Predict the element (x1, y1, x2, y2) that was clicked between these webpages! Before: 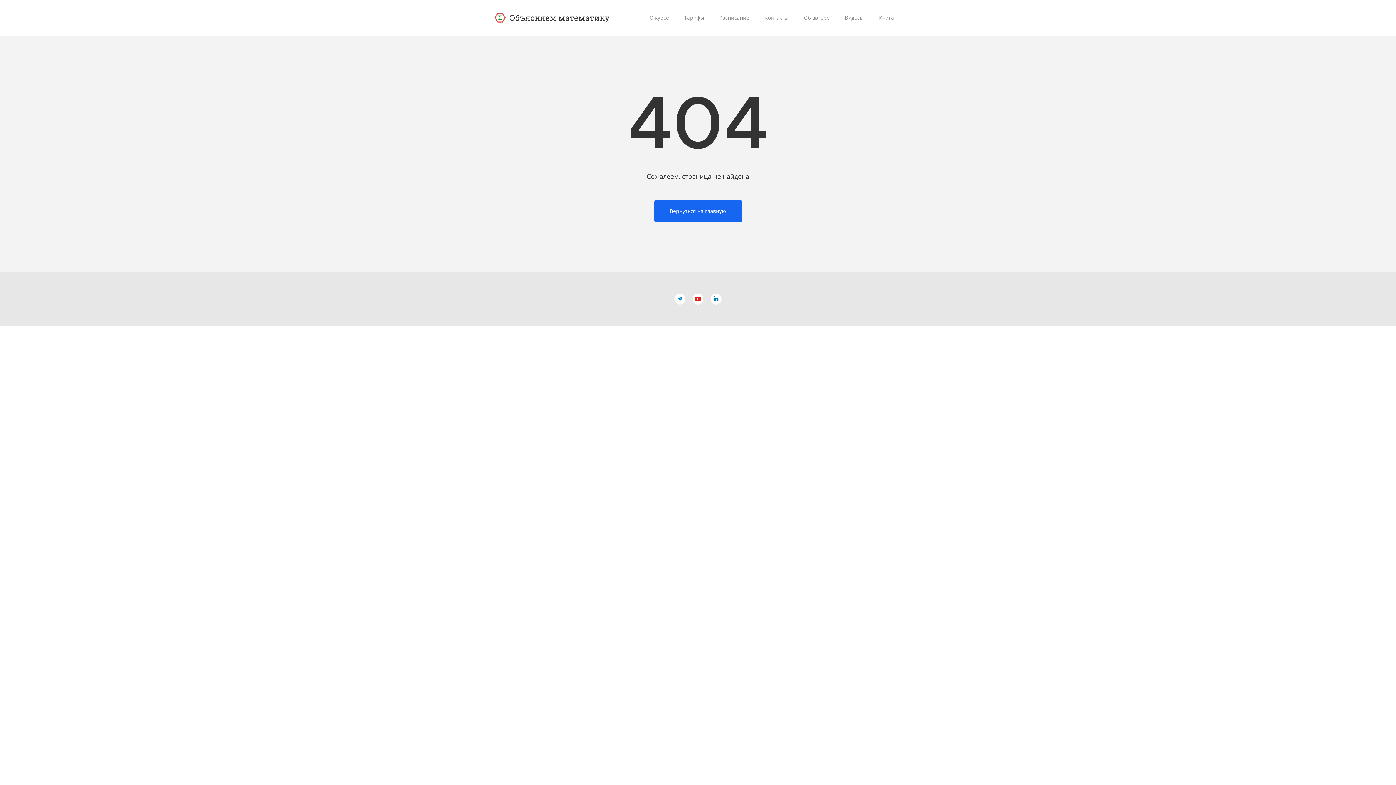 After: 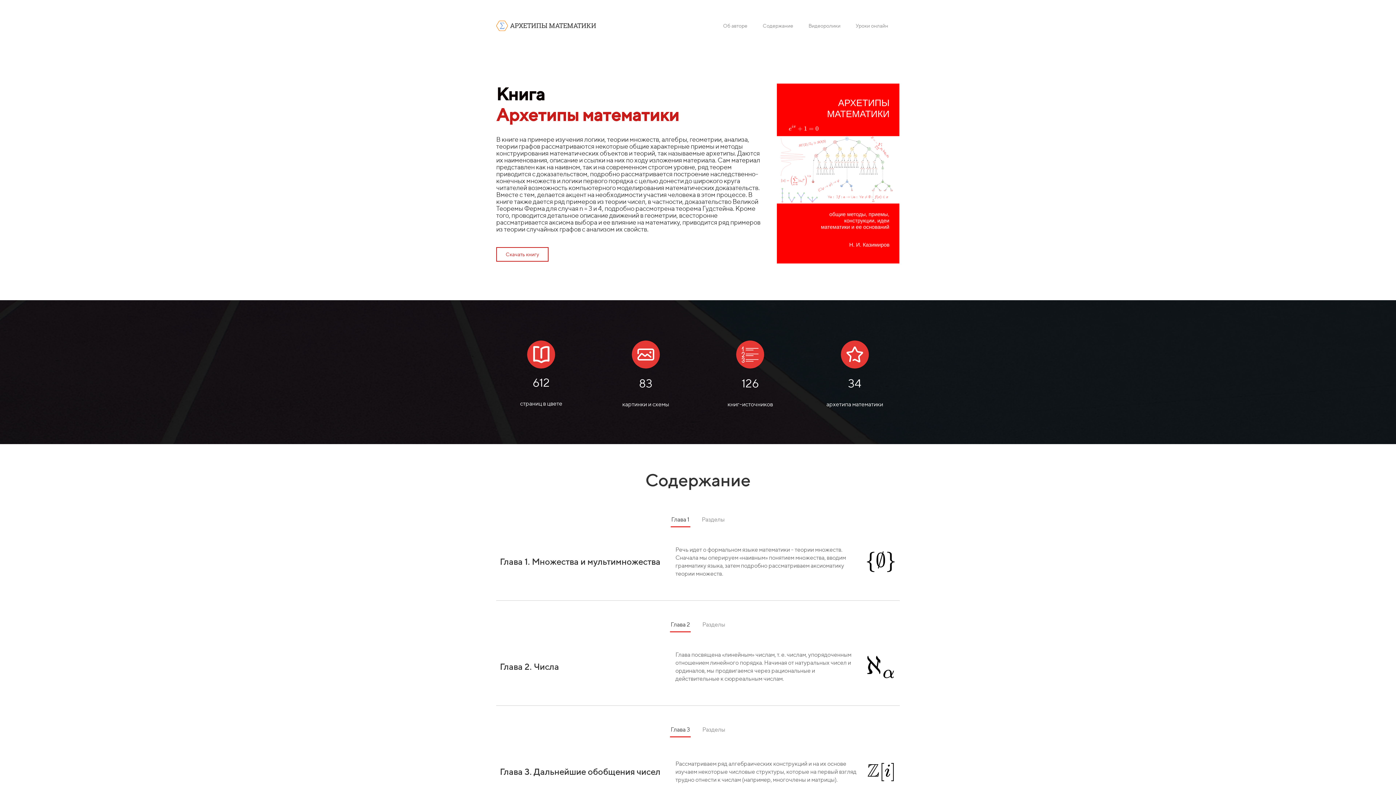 Action: label: Вернуться на главную bbox: (654, 200, 742, 222)